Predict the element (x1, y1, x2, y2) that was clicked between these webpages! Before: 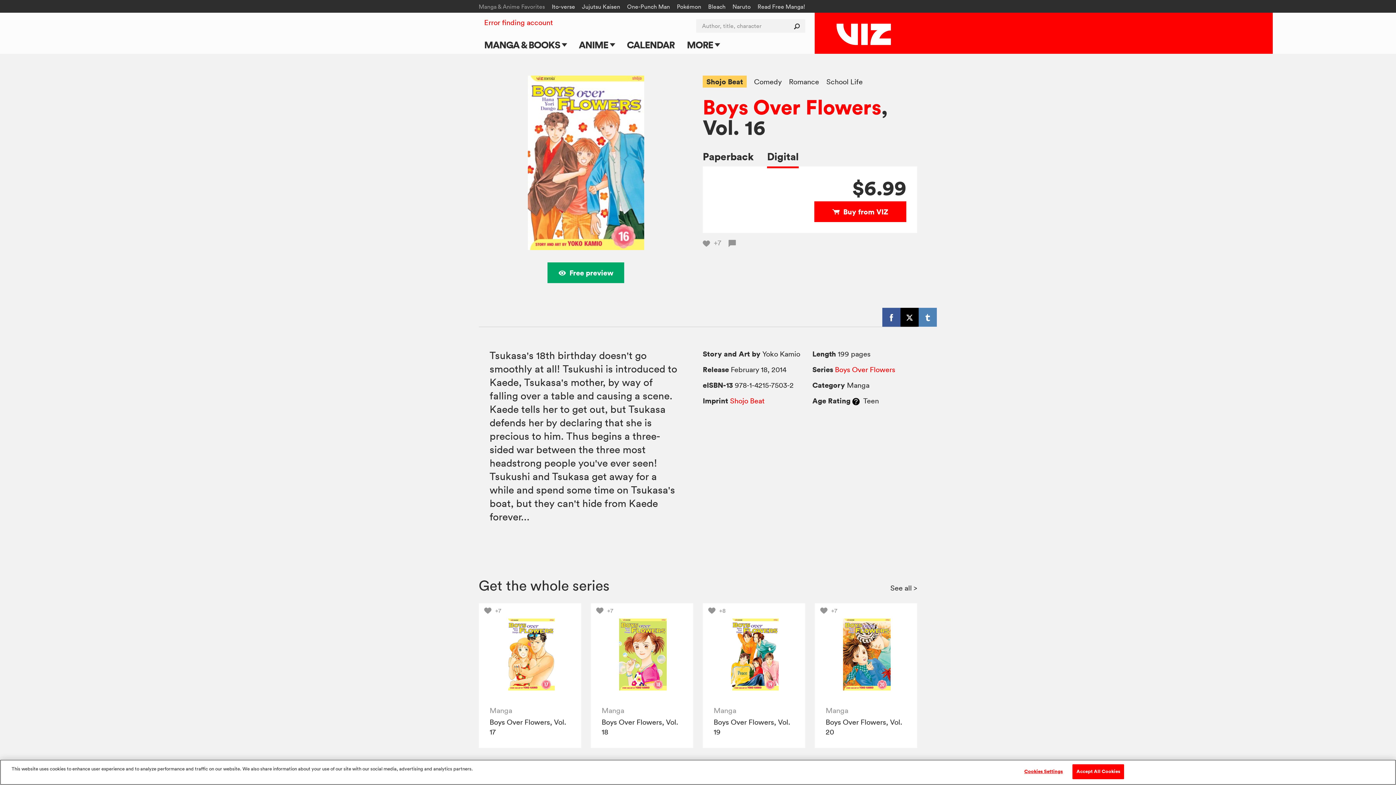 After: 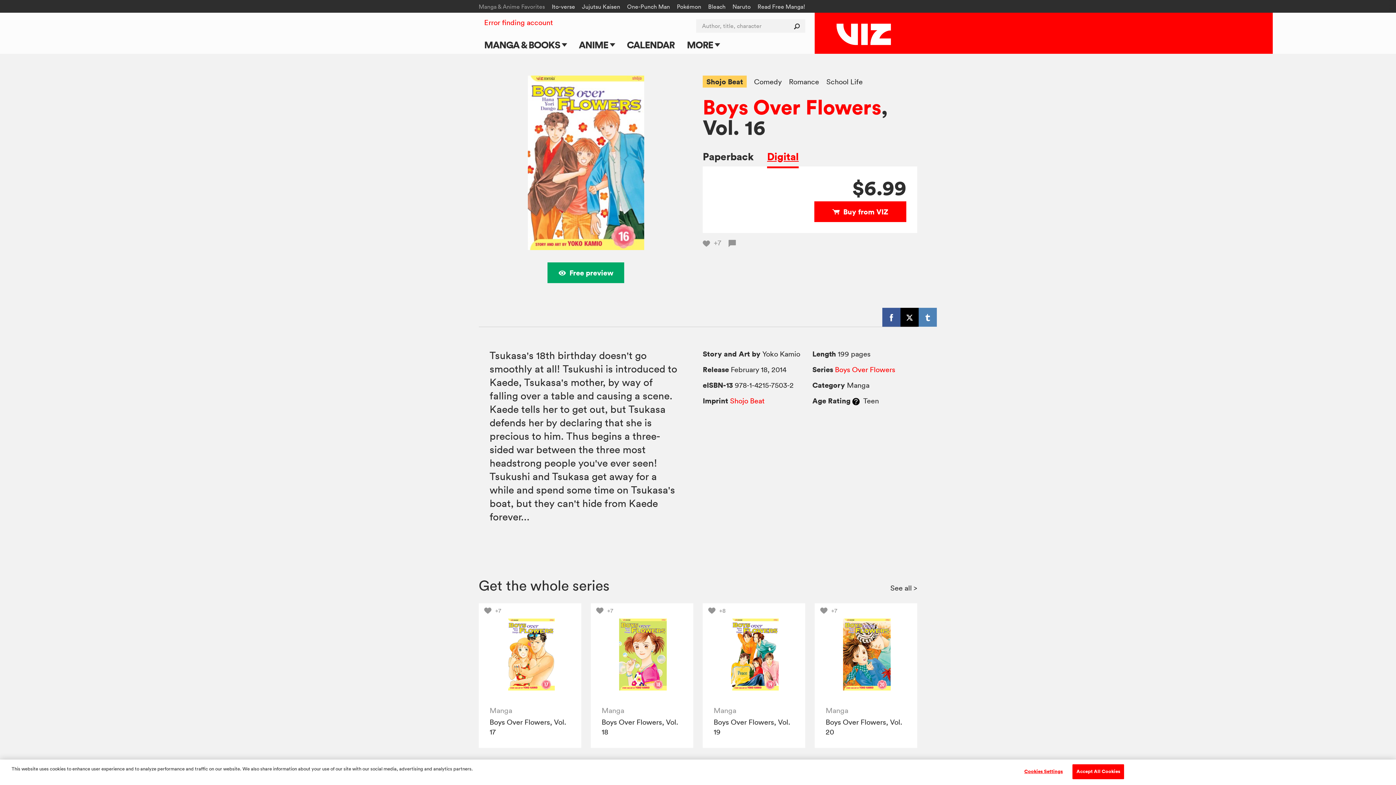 Action: bbox: (767, 150, 798, 168) label: Digital